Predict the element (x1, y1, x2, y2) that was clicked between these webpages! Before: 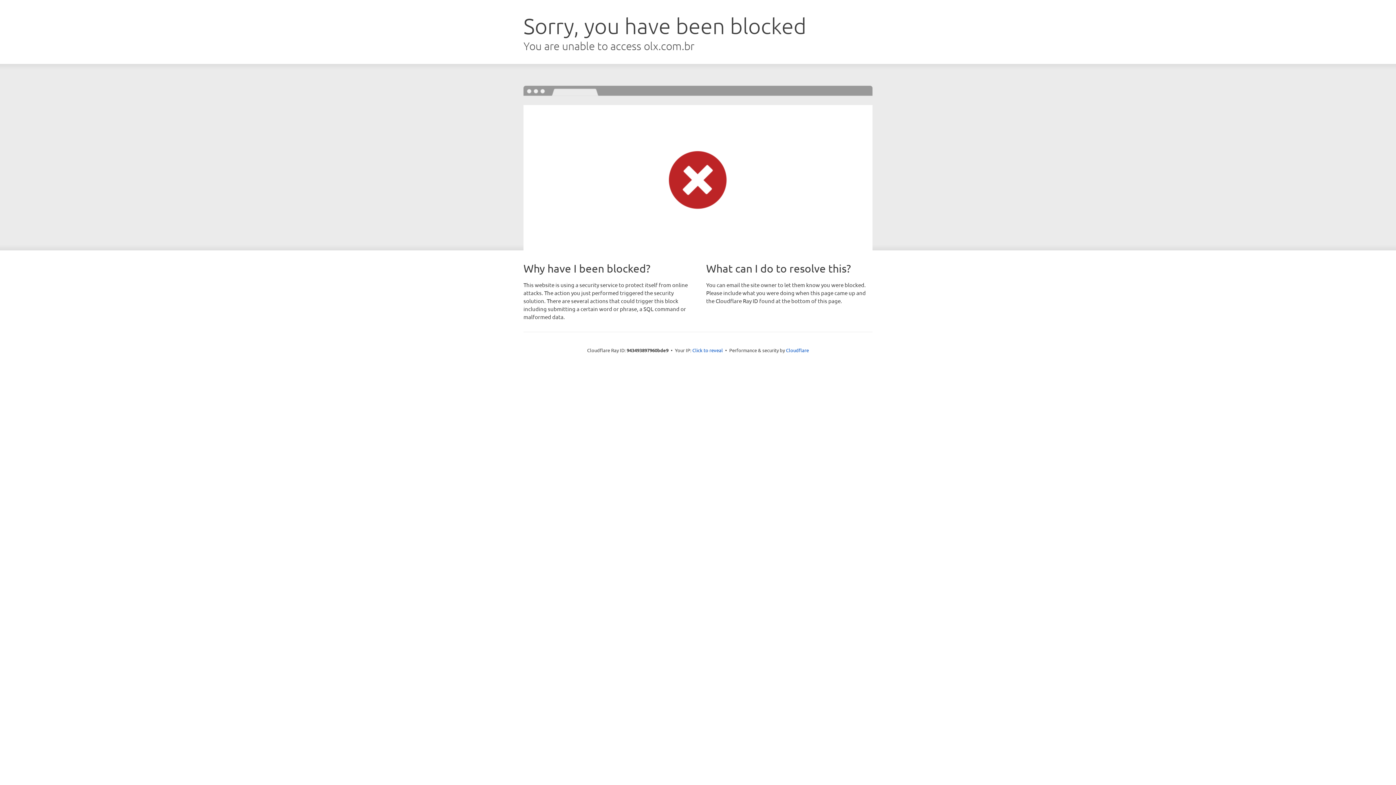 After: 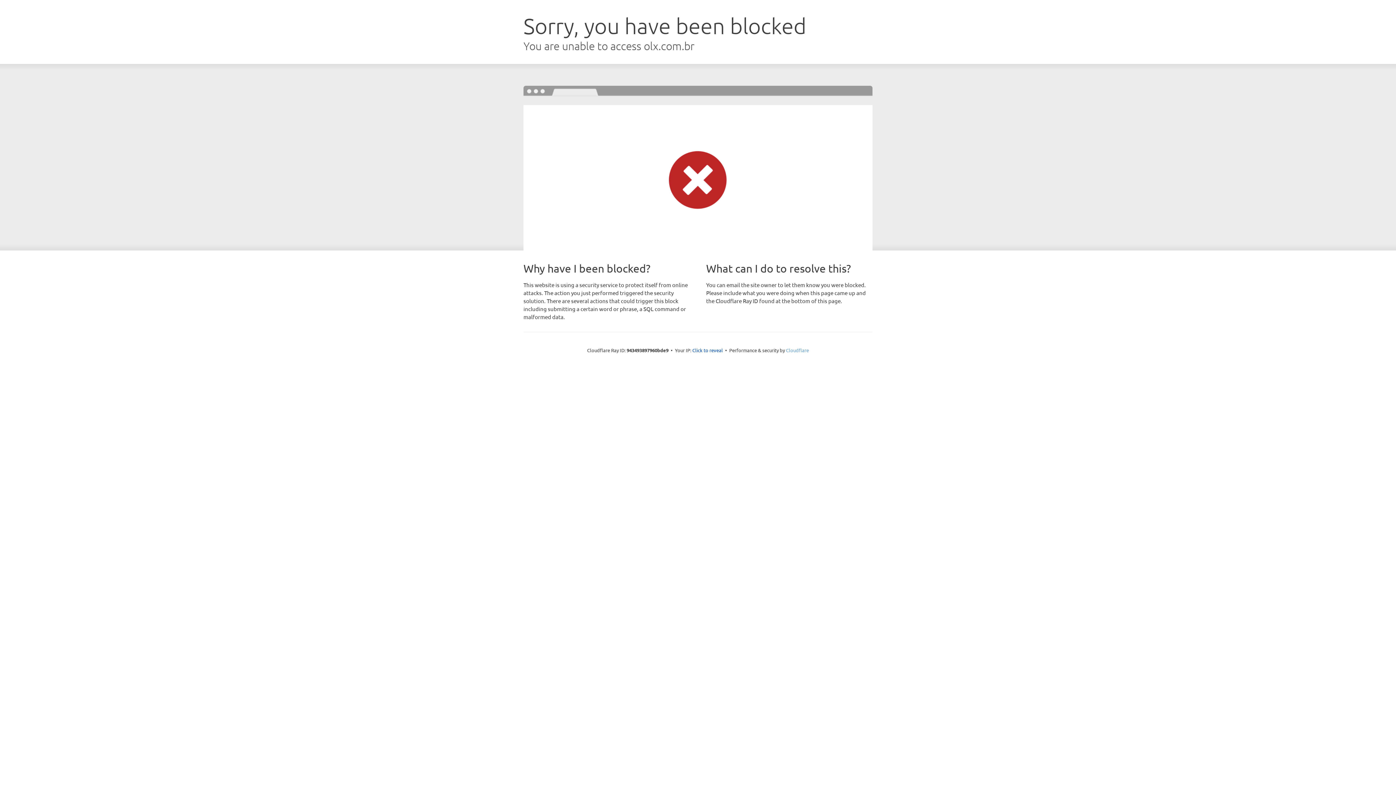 Action: bbox: (786, 347, 809, 353) label: Cloudflare